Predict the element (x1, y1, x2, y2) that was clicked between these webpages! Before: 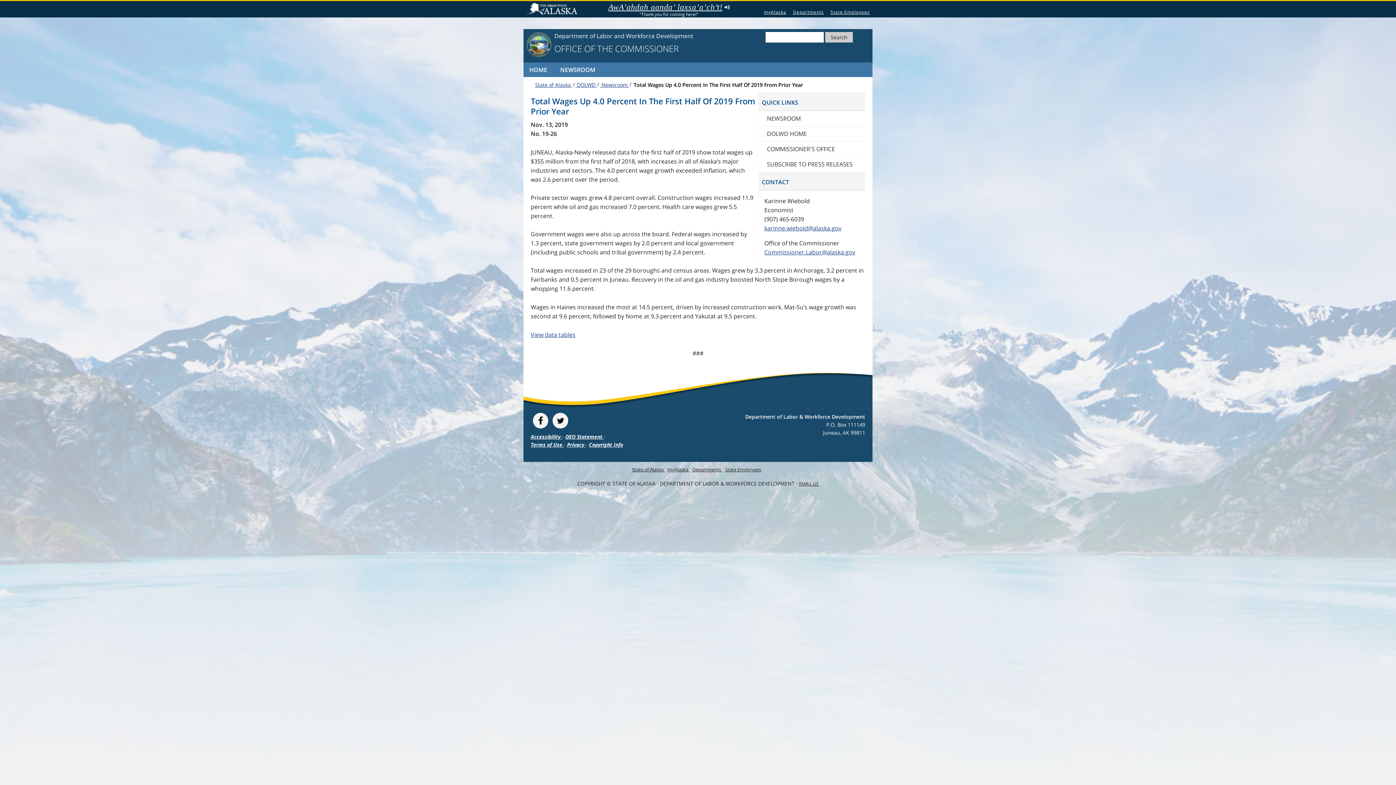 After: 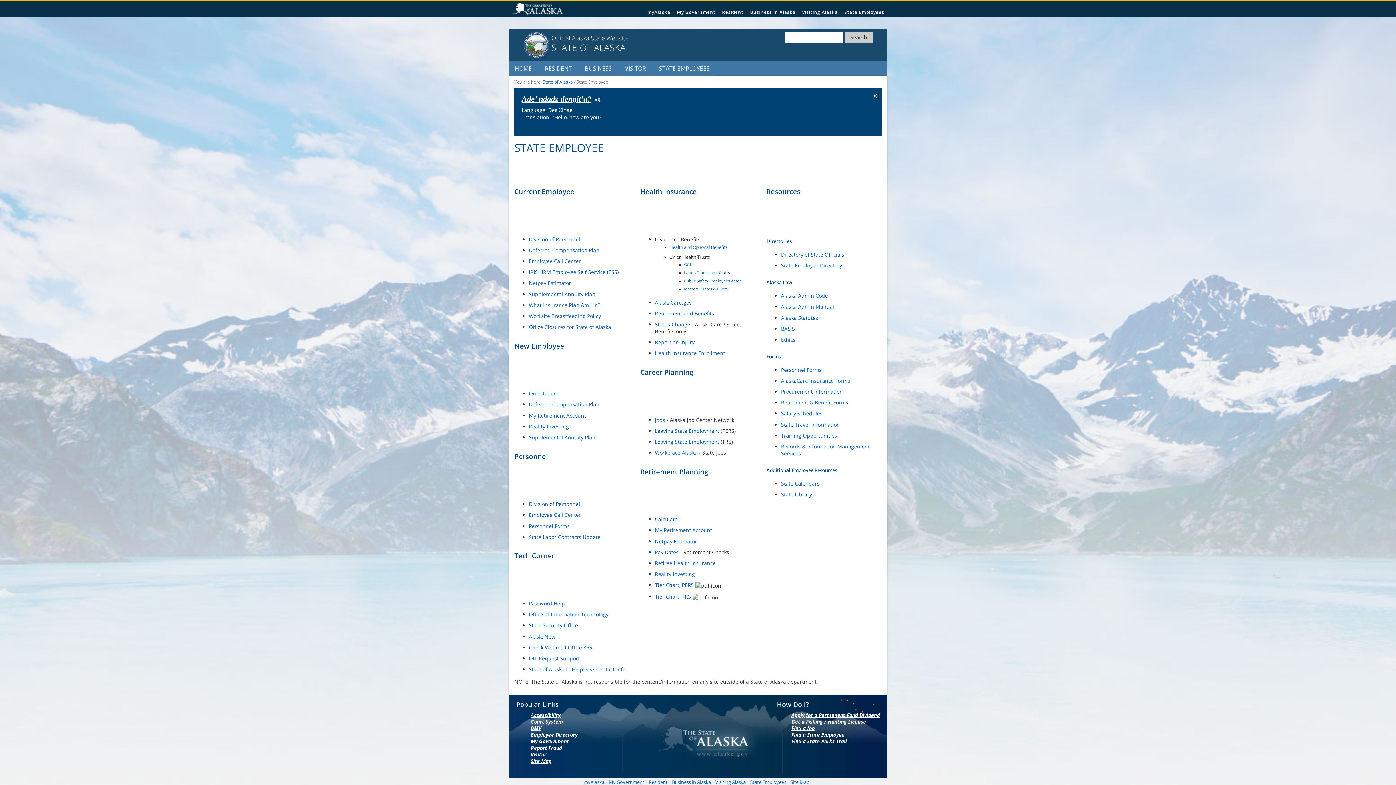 Action: bbox: (725, 466, 761, 473) label: State Employees